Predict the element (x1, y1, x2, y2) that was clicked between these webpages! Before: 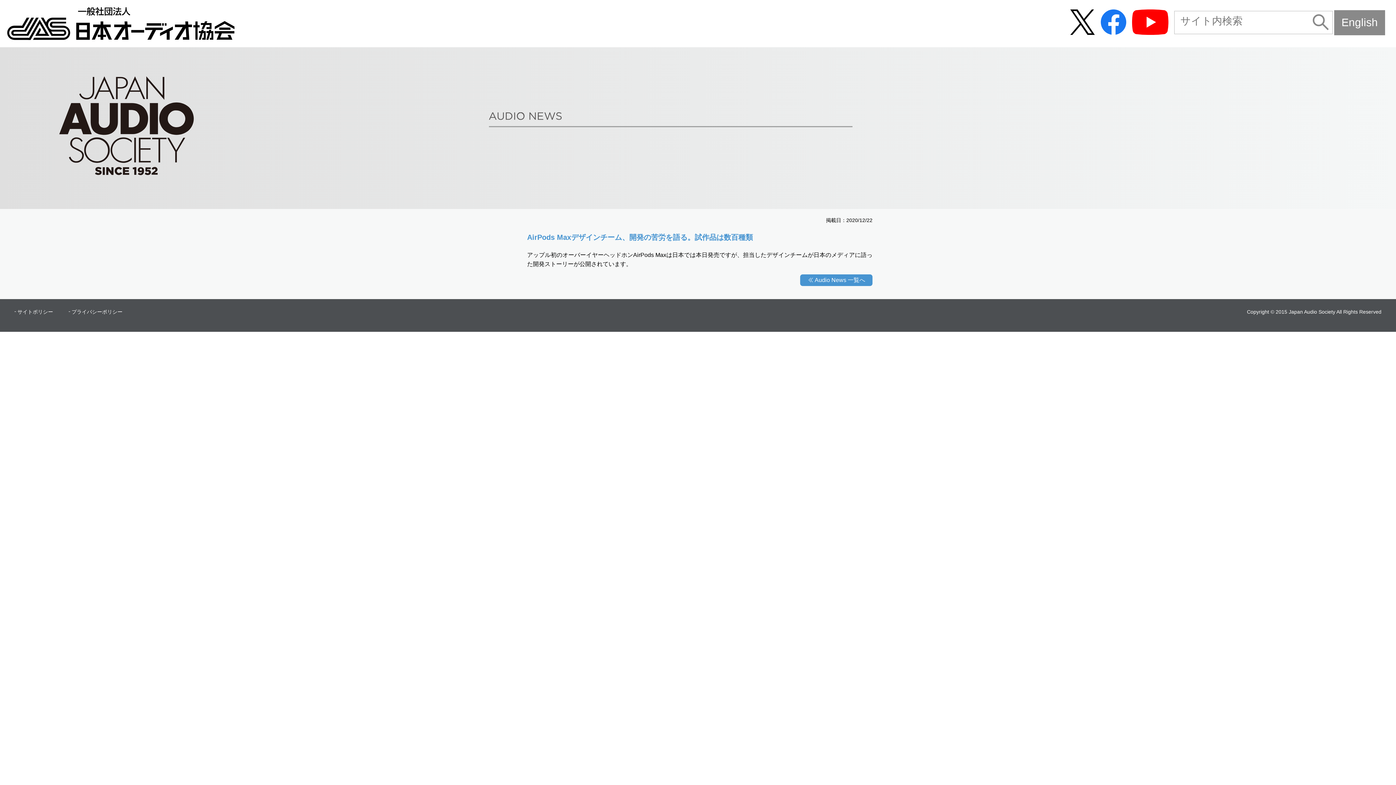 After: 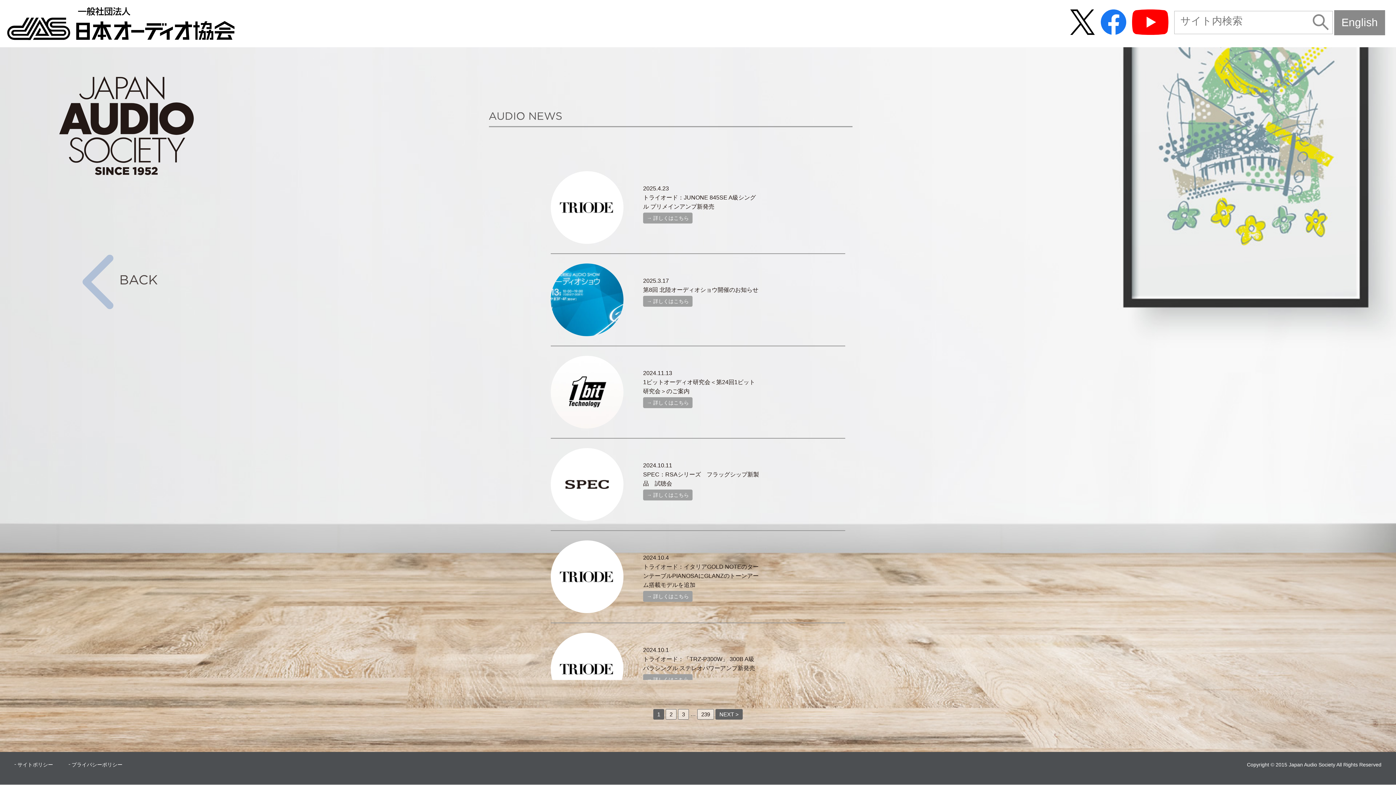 Action: bbox: (800, 274, 872, 286) label: Audio News 一覧へ